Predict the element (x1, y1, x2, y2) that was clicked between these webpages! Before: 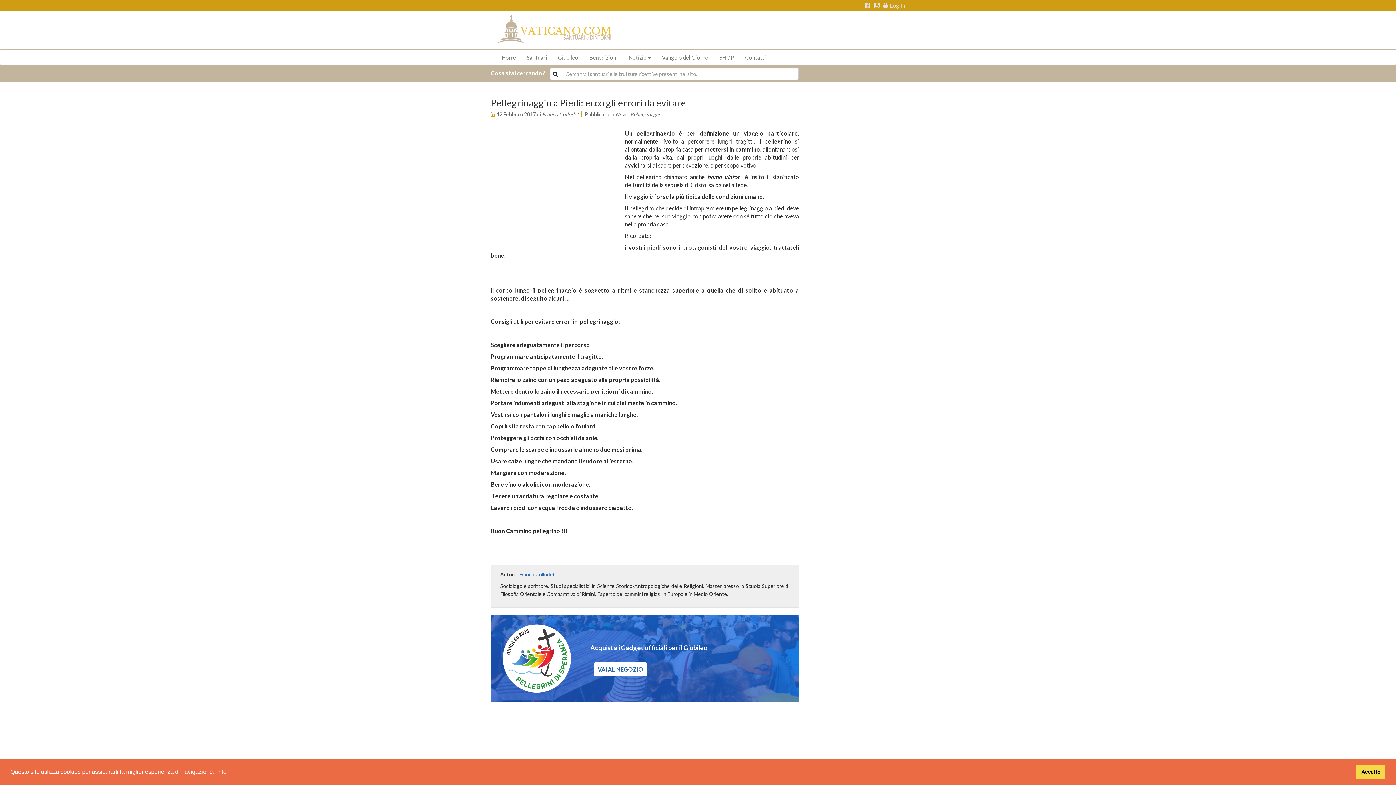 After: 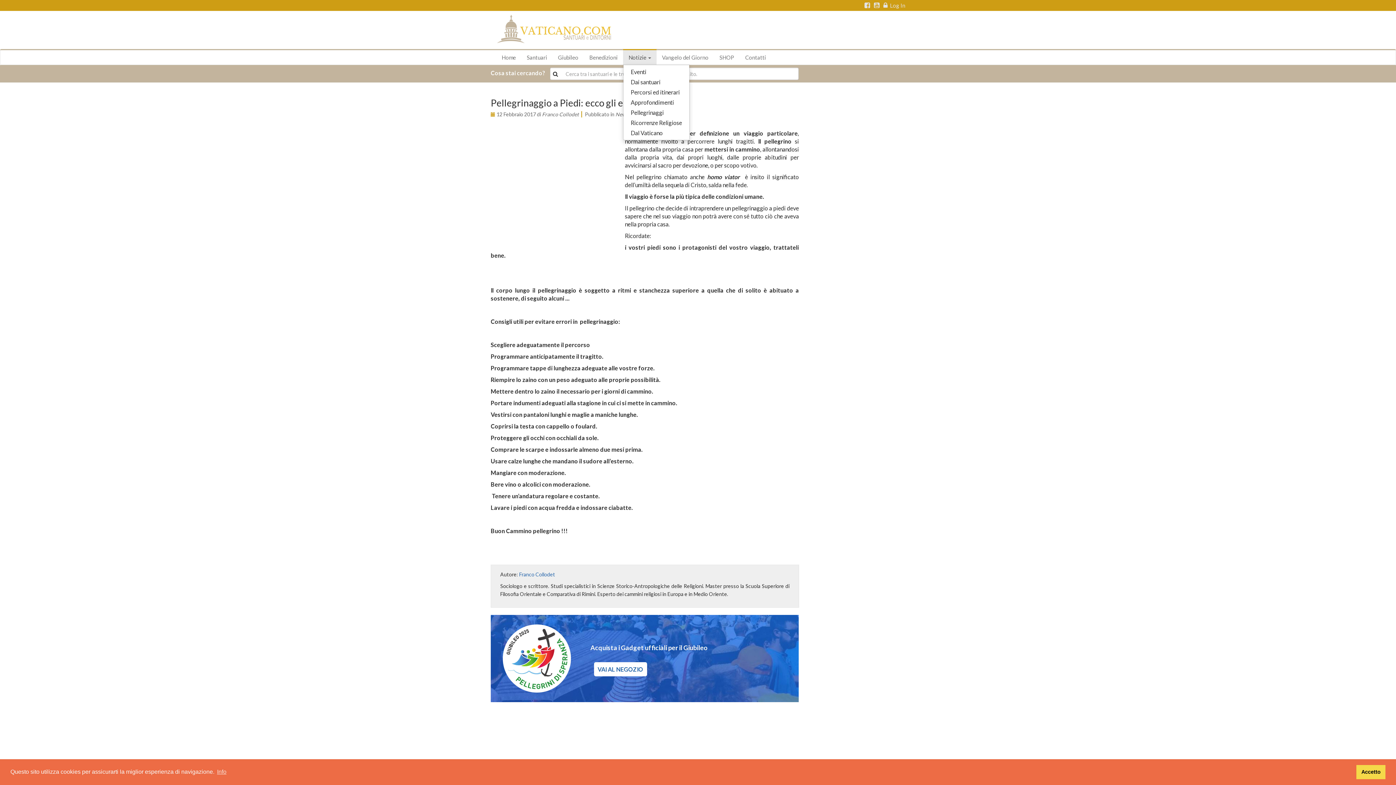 Action: bbox: (623, 49, 656, 64) label: Notizie 